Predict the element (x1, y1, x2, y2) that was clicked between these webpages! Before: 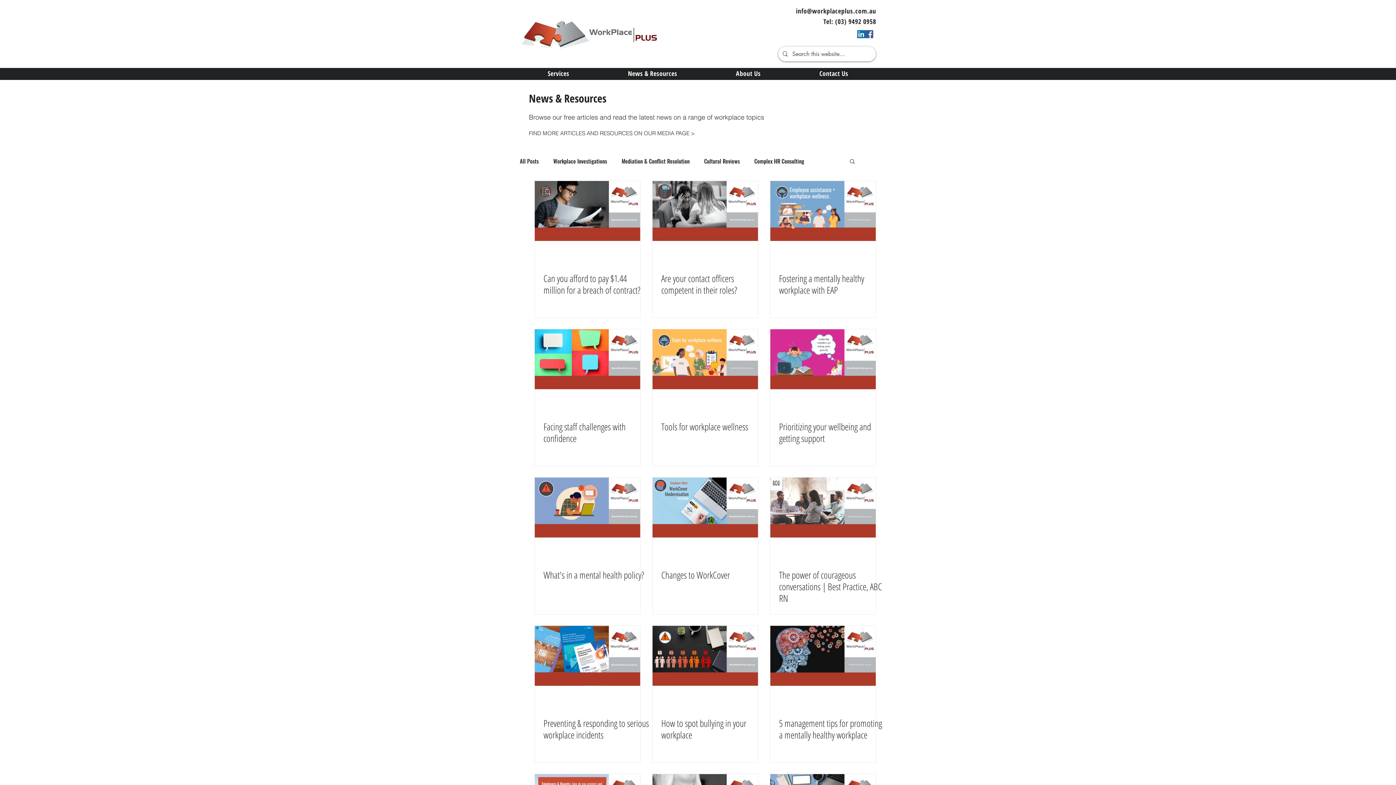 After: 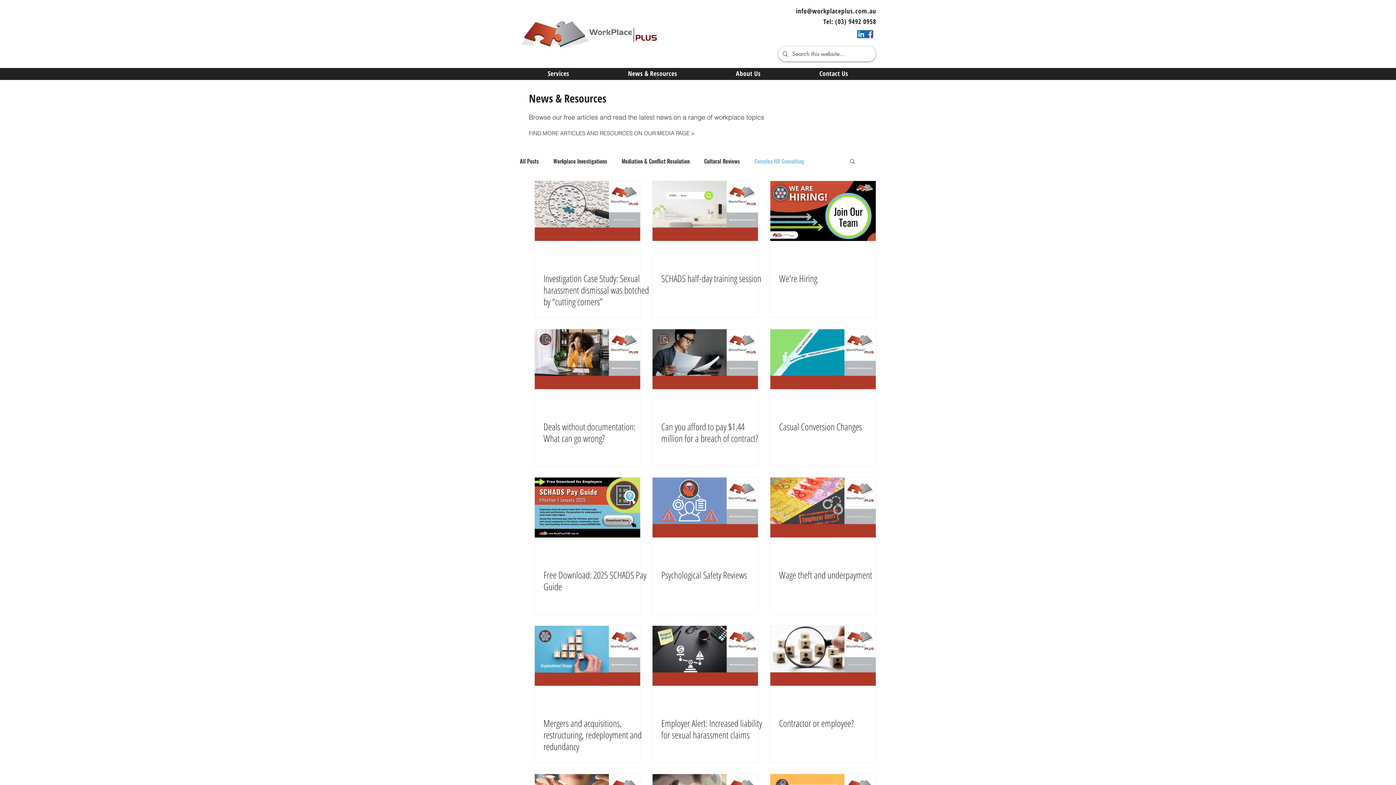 Action: bbox: (754, 157, 804, 165) label: Complex HR Consulting